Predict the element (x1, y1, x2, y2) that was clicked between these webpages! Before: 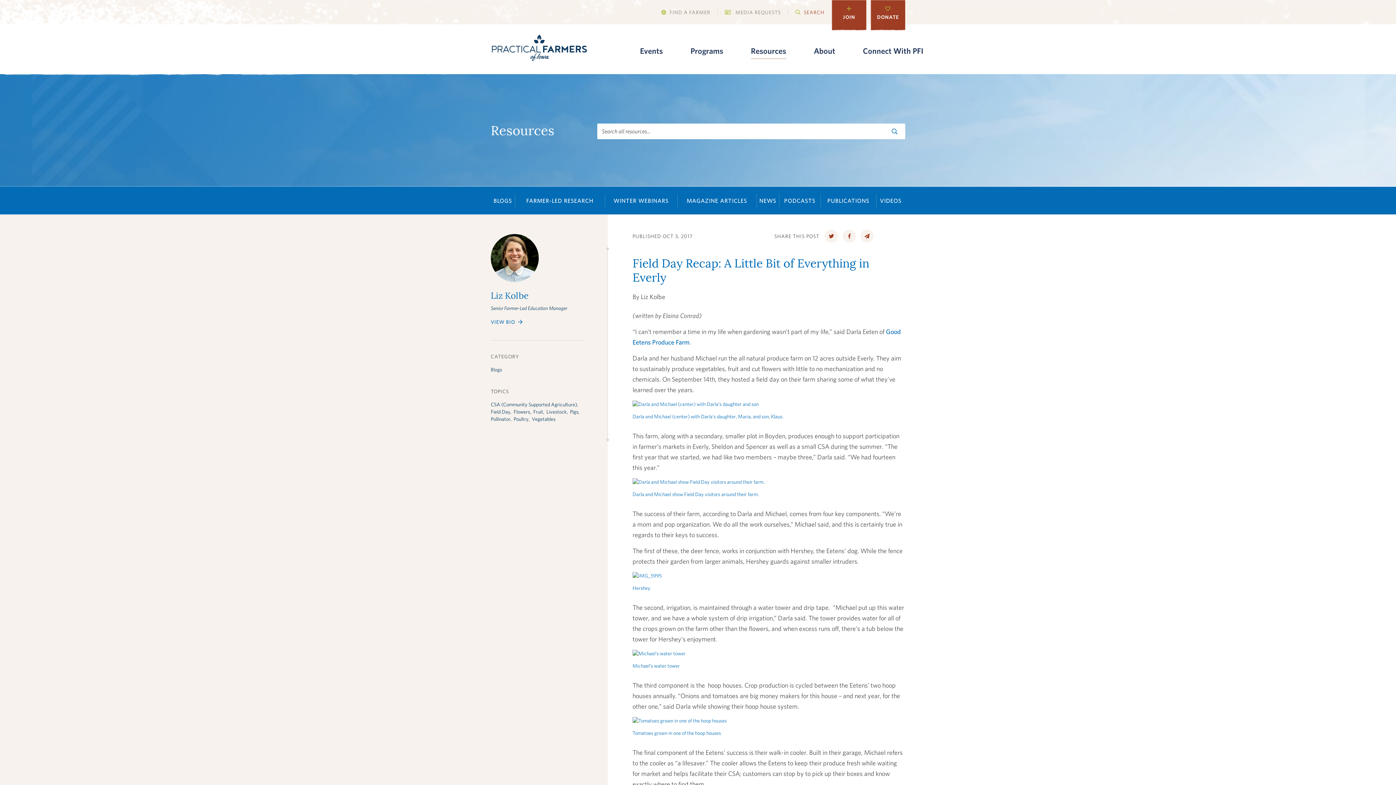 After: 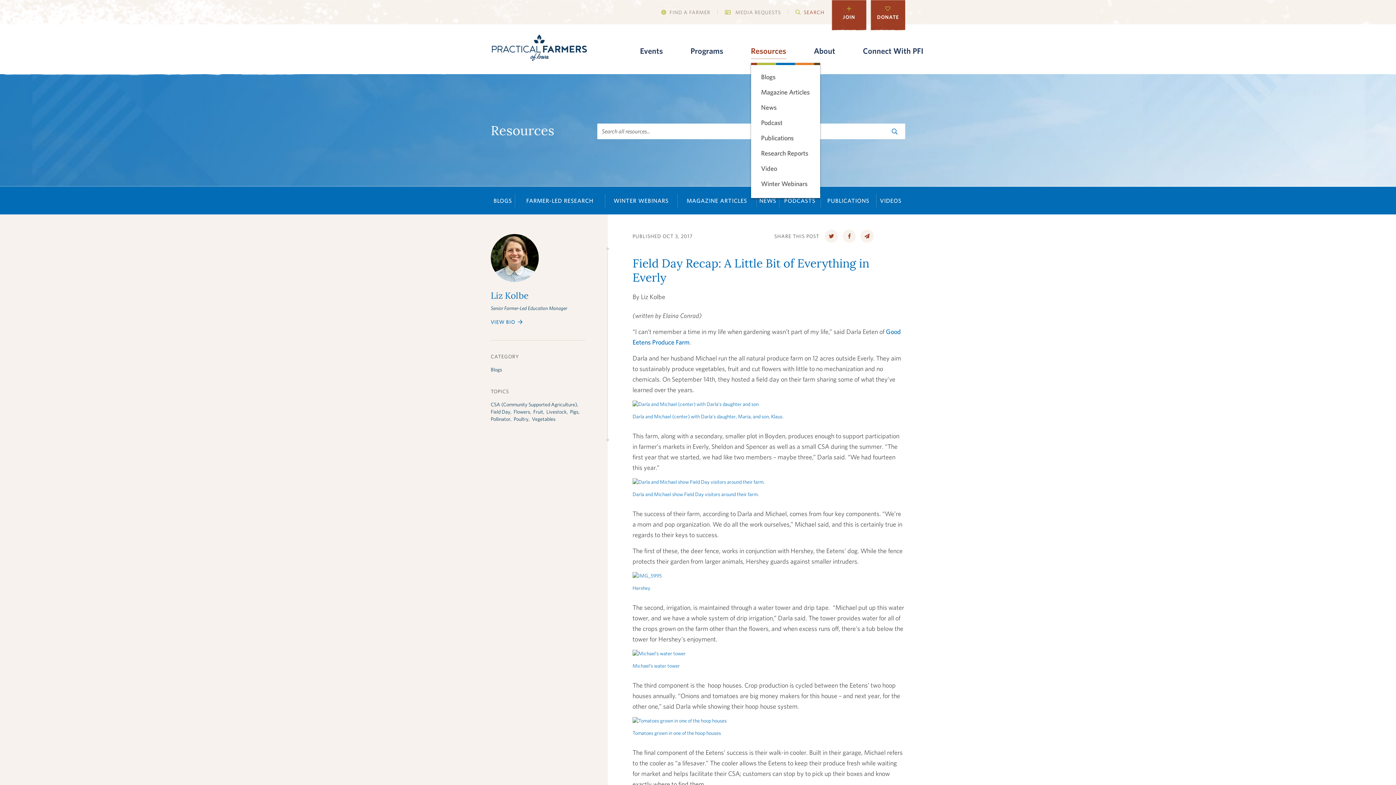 Action: bbox: (751, 46, 786, 55) label: Resources